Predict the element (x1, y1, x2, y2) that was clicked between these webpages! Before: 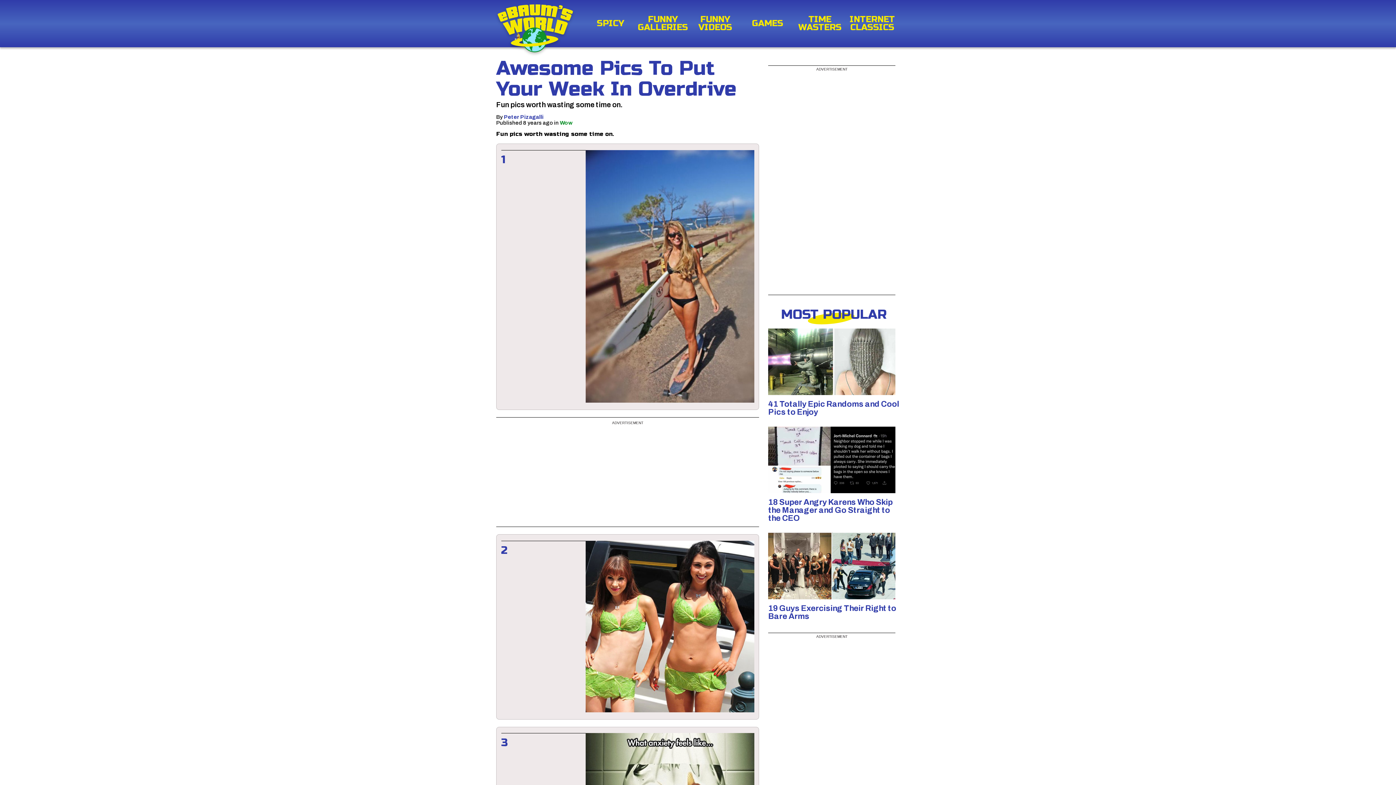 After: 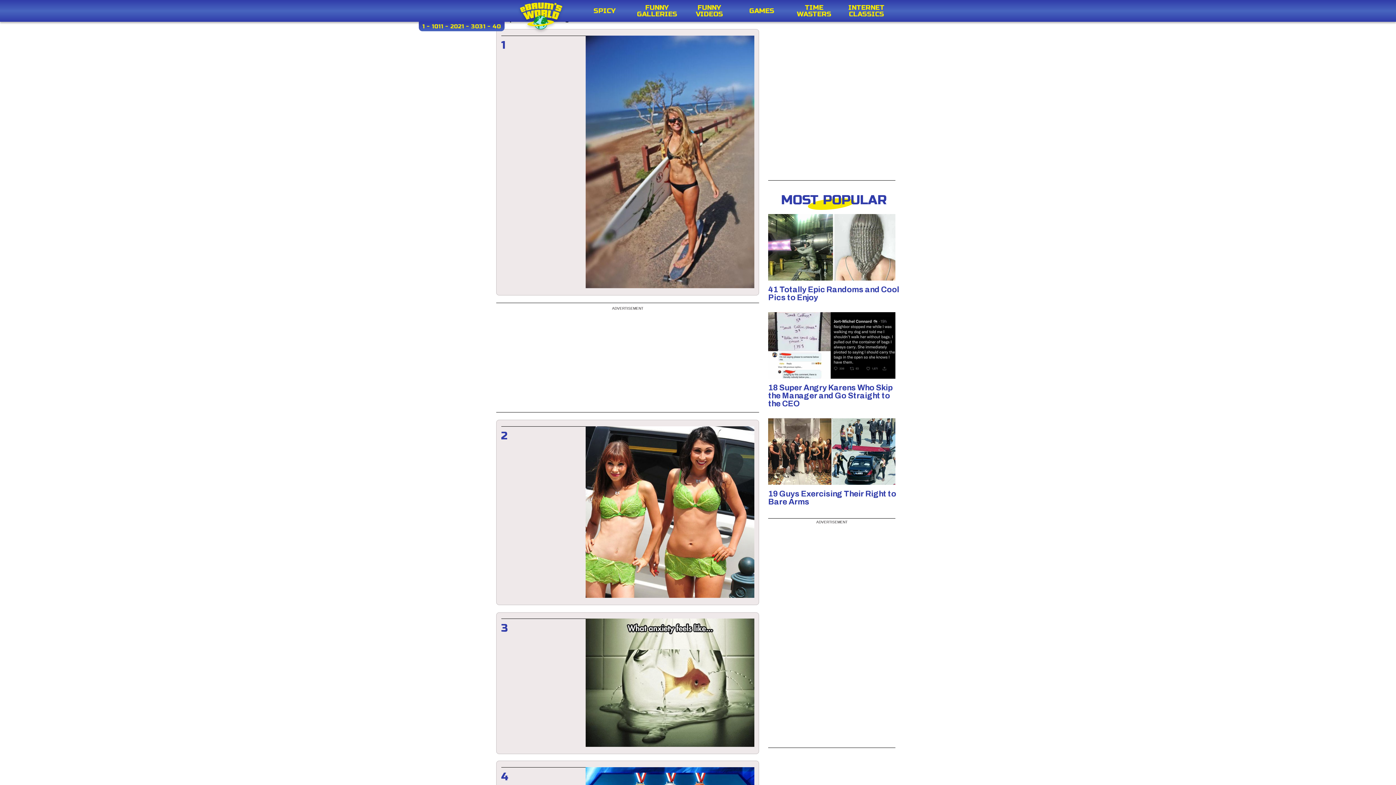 Action: bbox: (422, 13, 438, 20) label: 1 - 10